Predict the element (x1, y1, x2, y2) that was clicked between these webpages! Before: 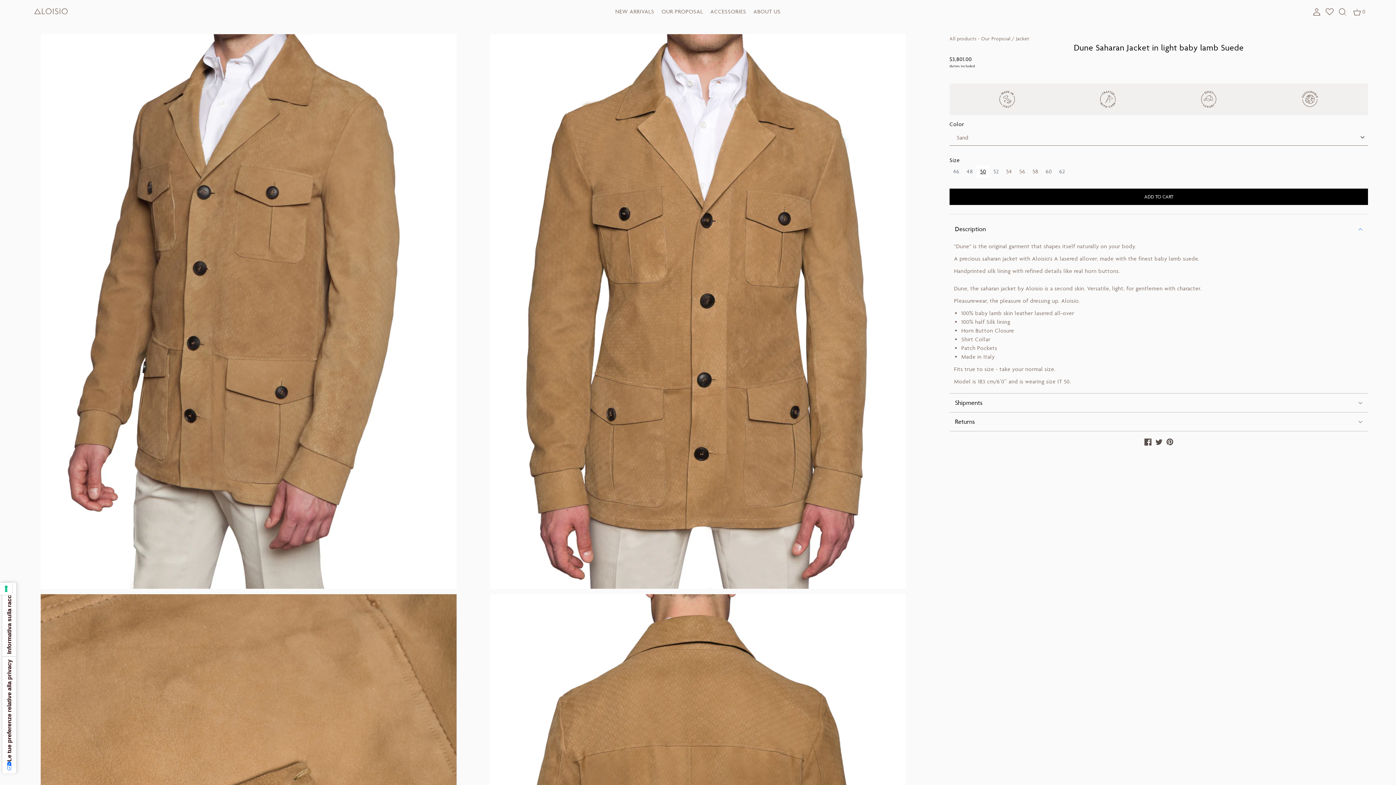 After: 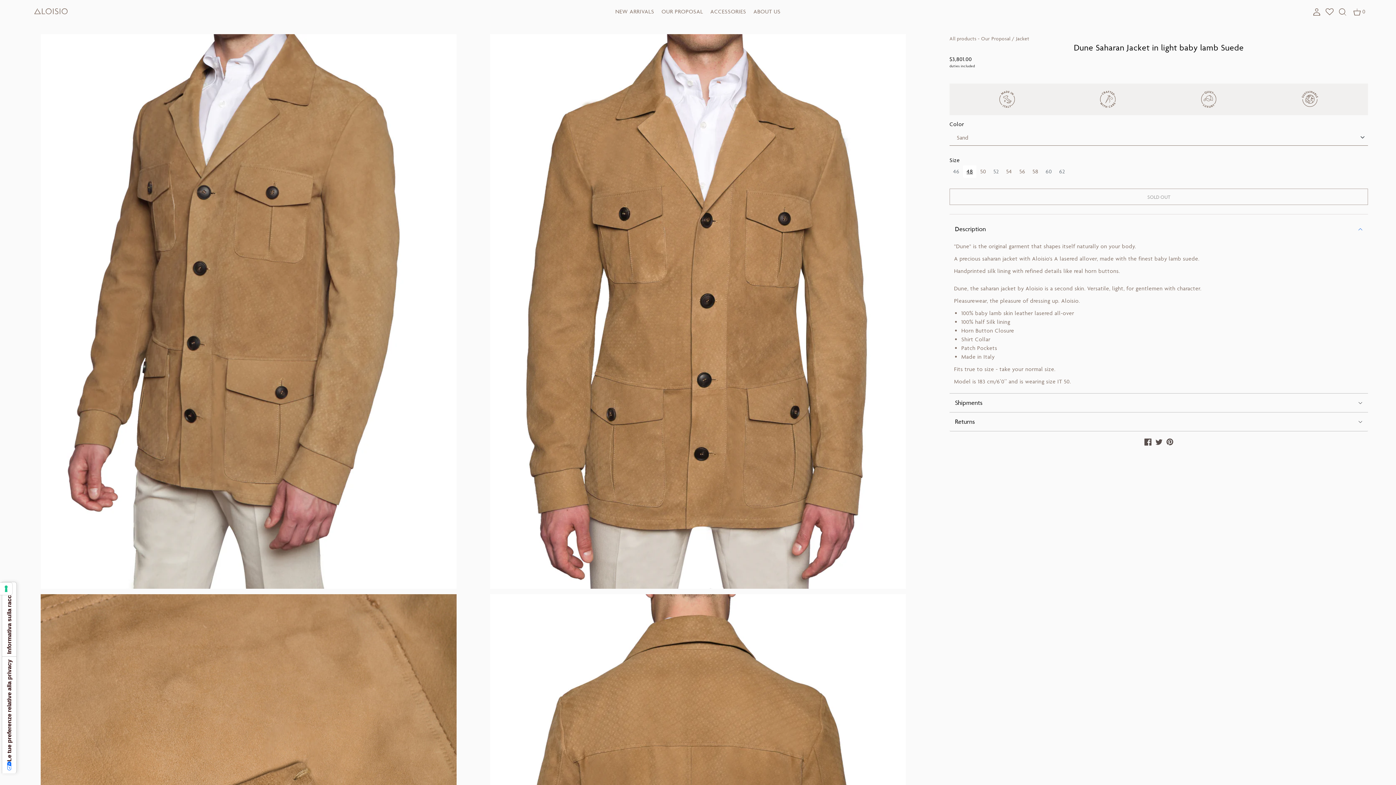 Action: bbox: (963, 165, 976, 177) label: 48